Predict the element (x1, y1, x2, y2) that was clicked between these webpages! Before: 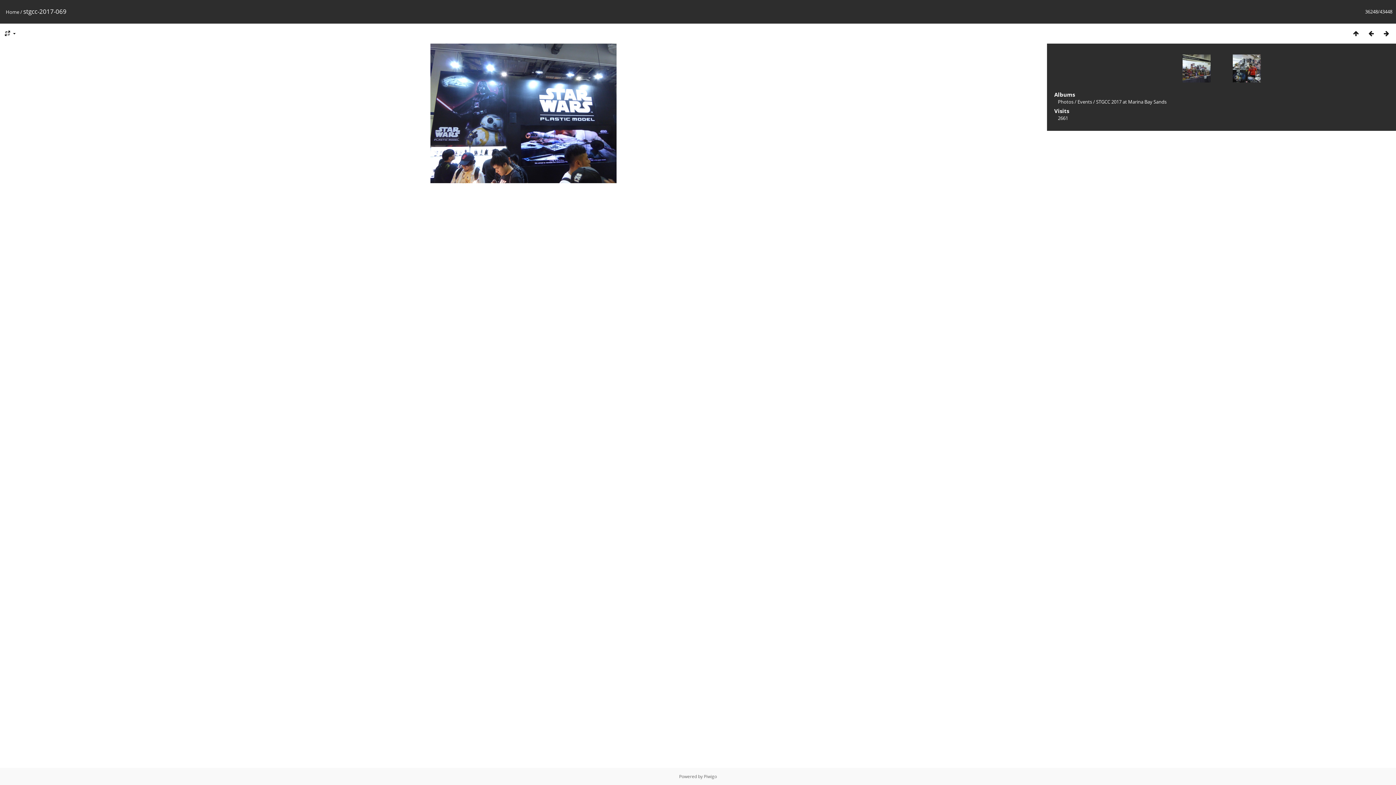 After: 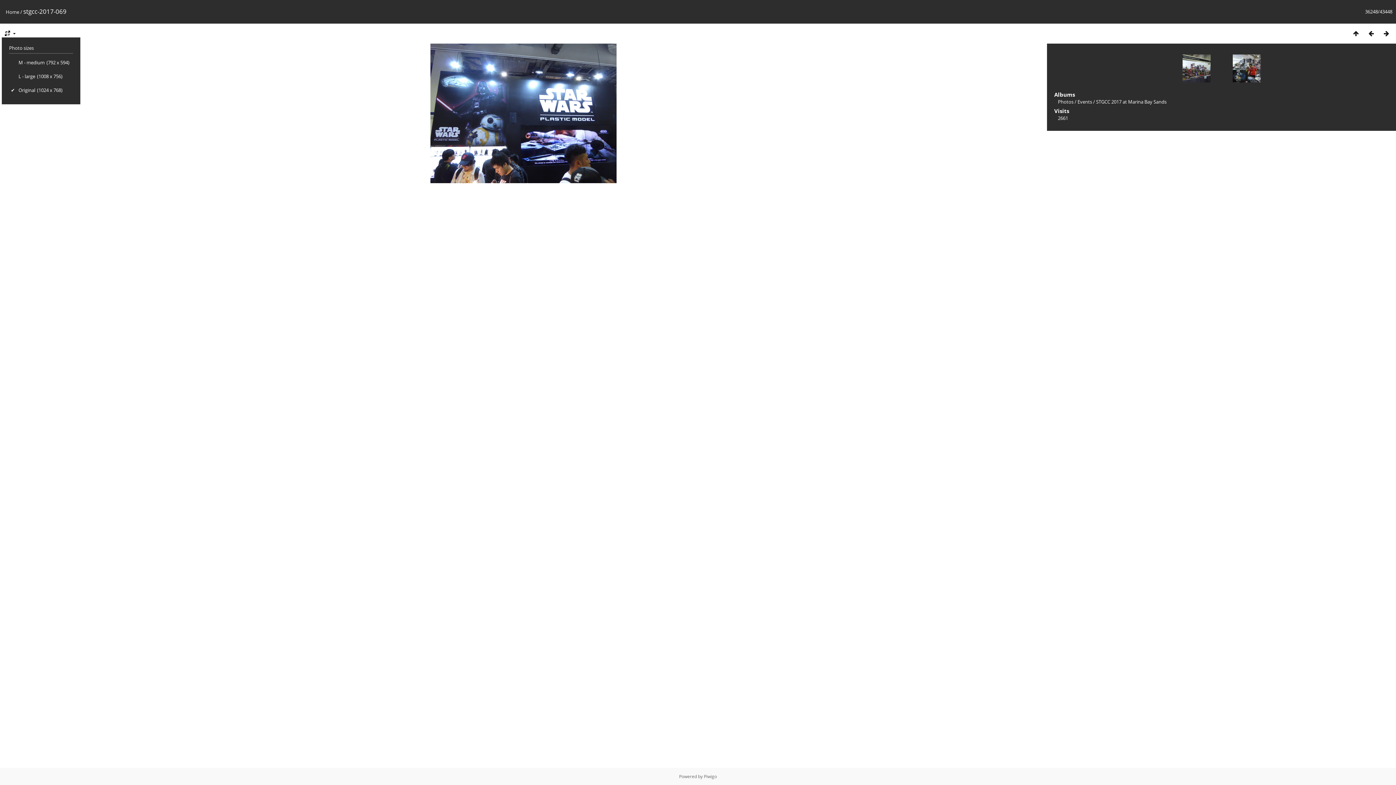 Action: bbox: (1, 29, 17, 37)